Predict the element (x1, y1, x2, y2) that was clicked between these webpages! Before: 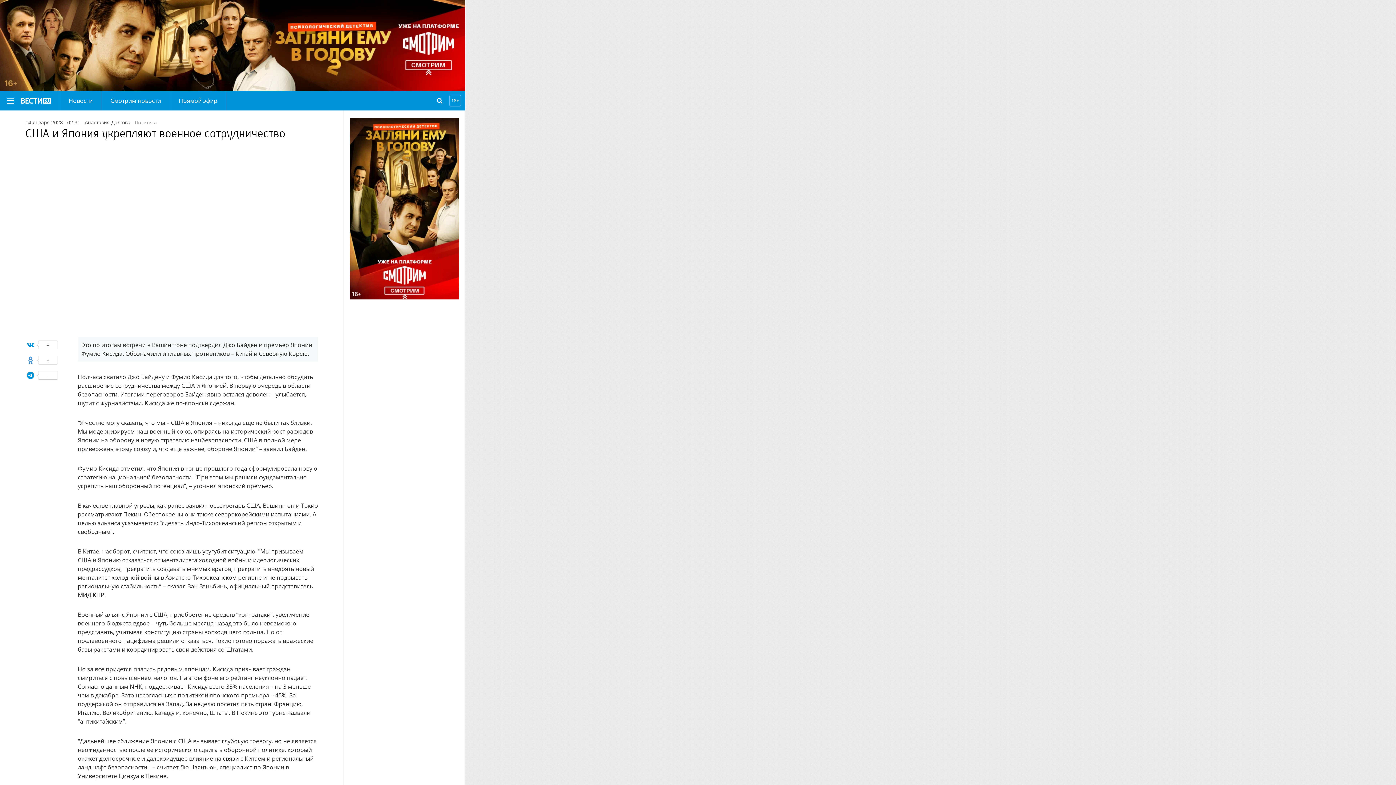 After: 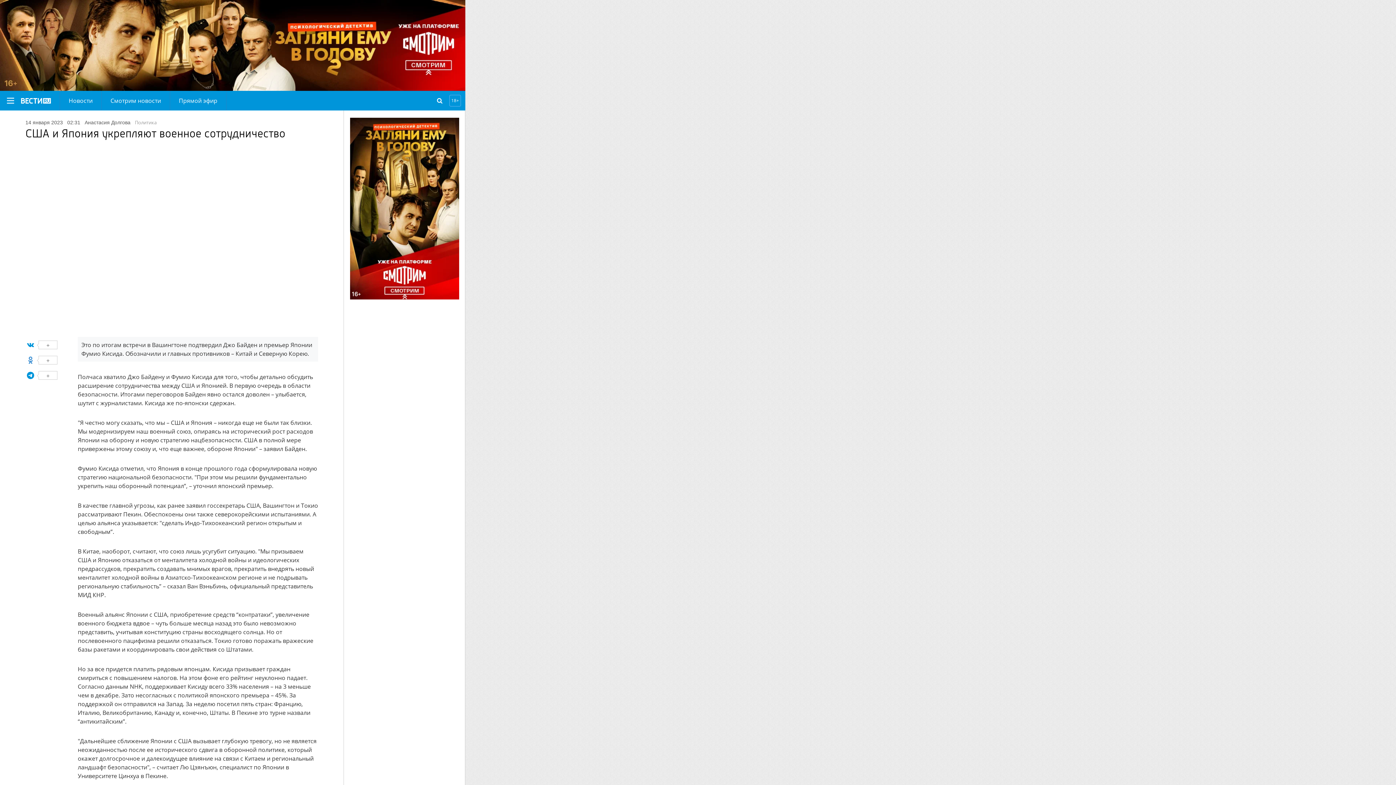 Action: bbox: (26, 355, 67, 364) label: +